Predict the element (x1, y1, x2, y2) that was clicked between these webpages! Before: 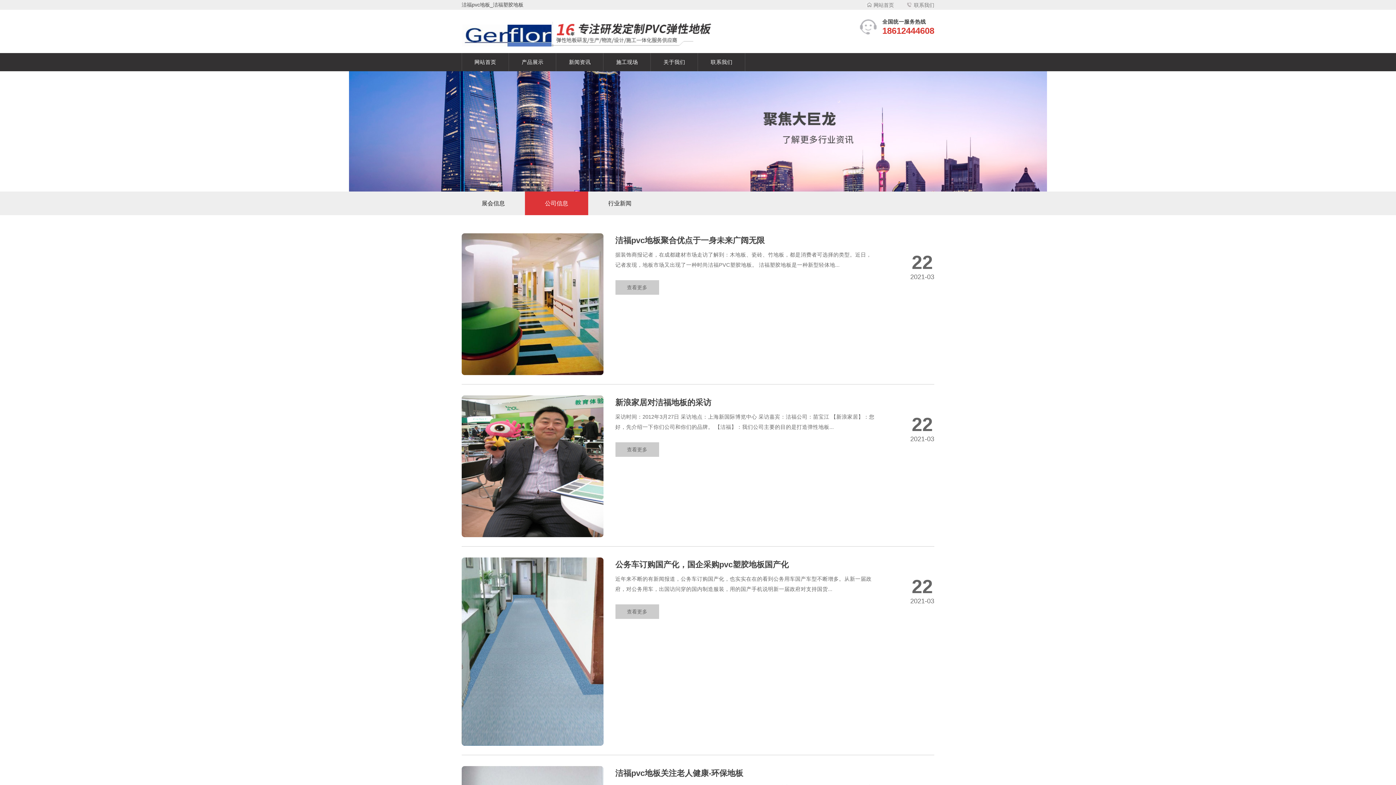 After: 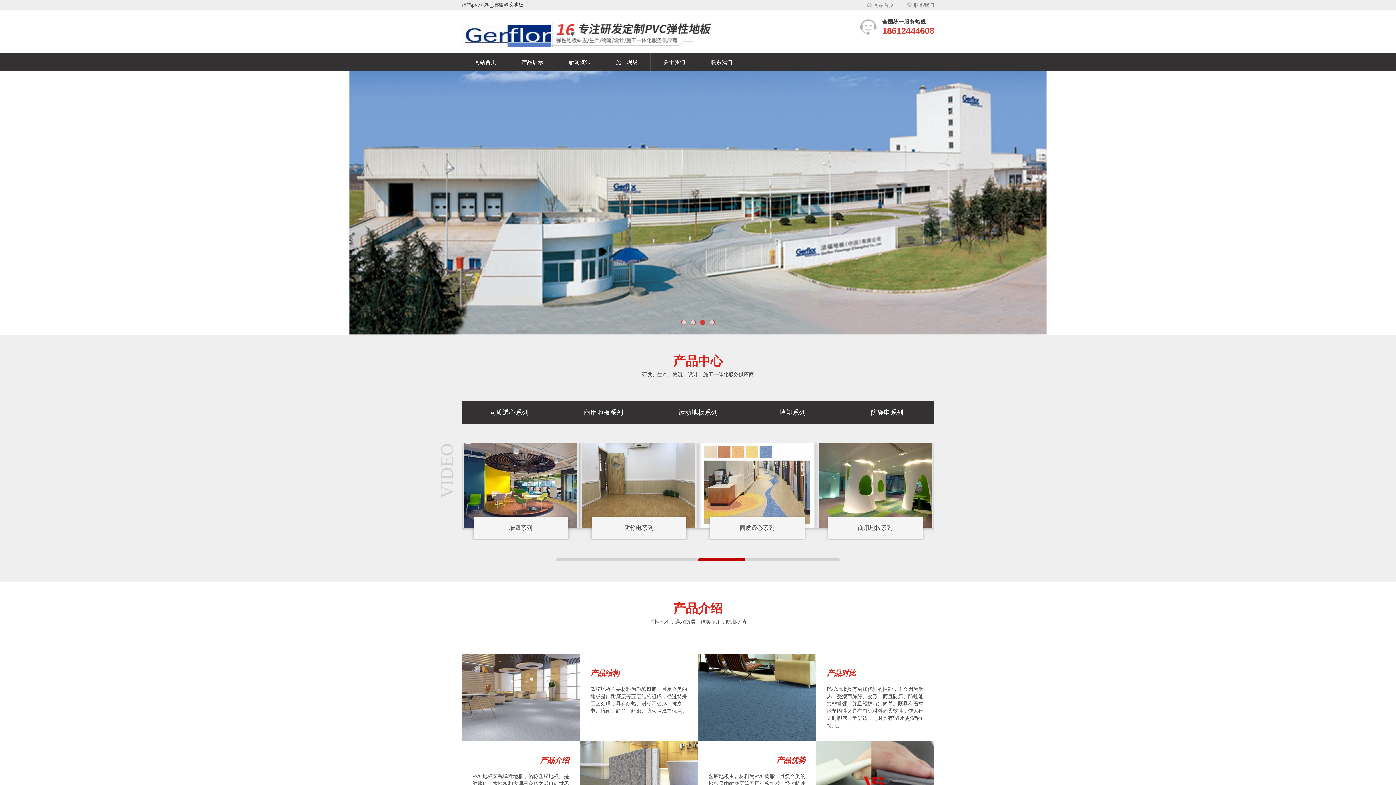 Action: label: 网站首页 bbox: (855, 2, 894, 8)